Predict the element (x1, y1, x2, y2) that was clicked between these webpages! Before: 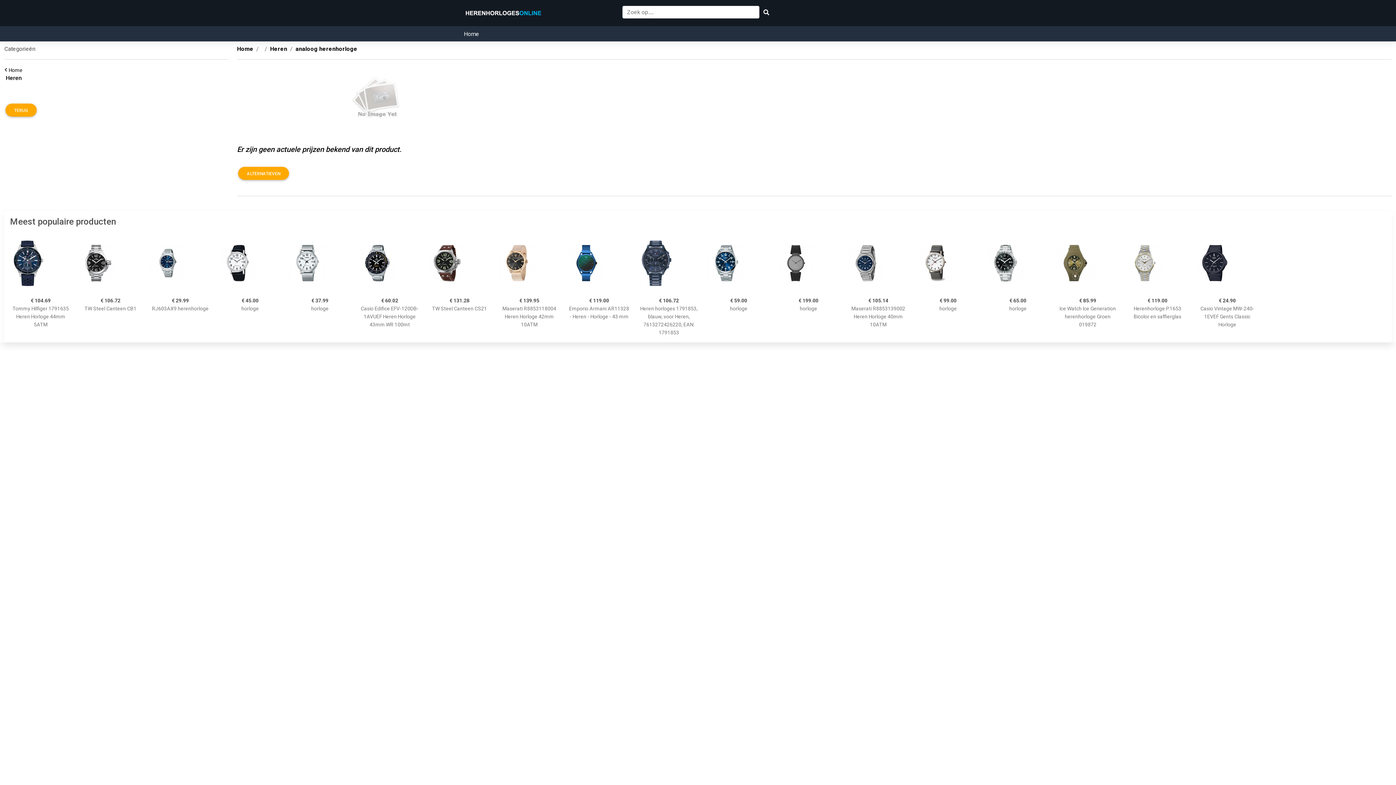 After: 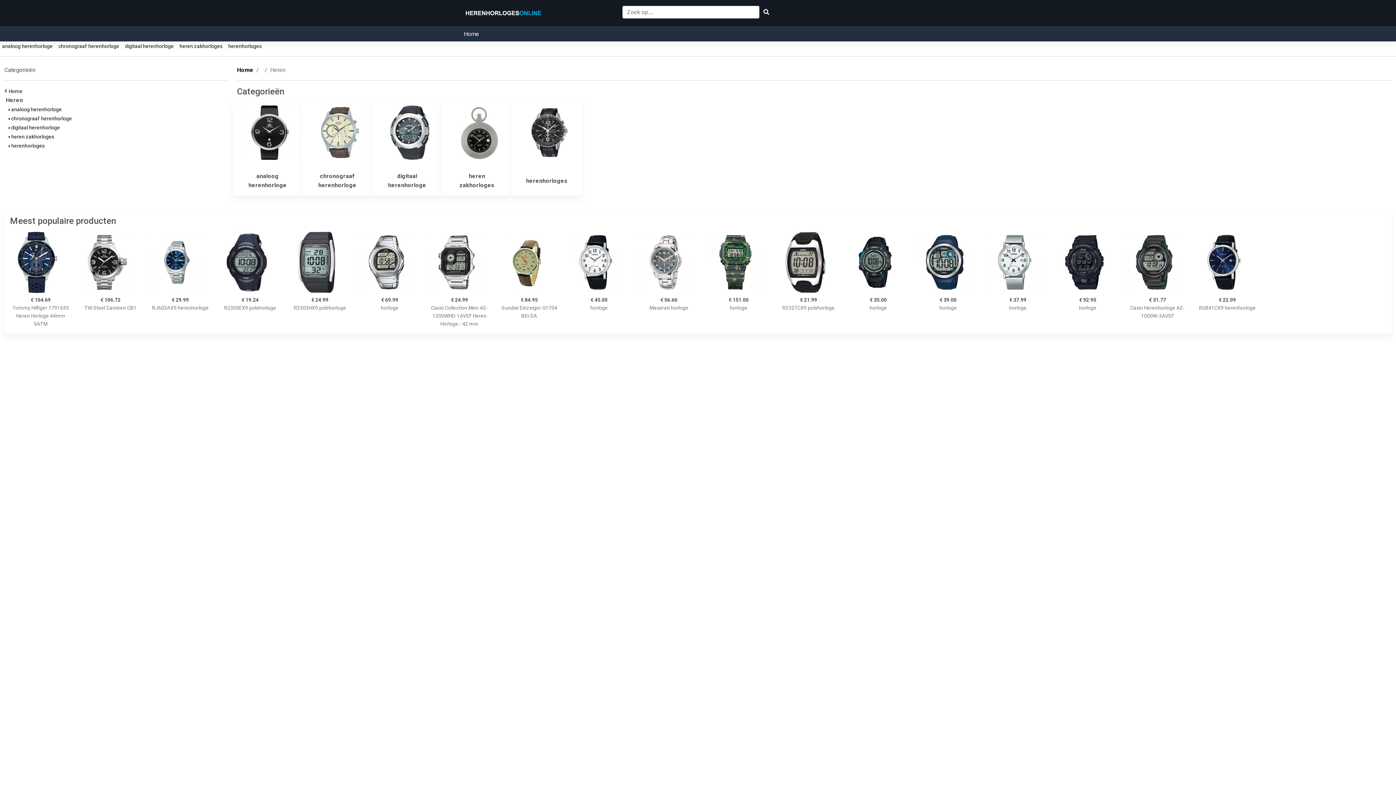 Action: bbox: (465, 5, 546, 20)